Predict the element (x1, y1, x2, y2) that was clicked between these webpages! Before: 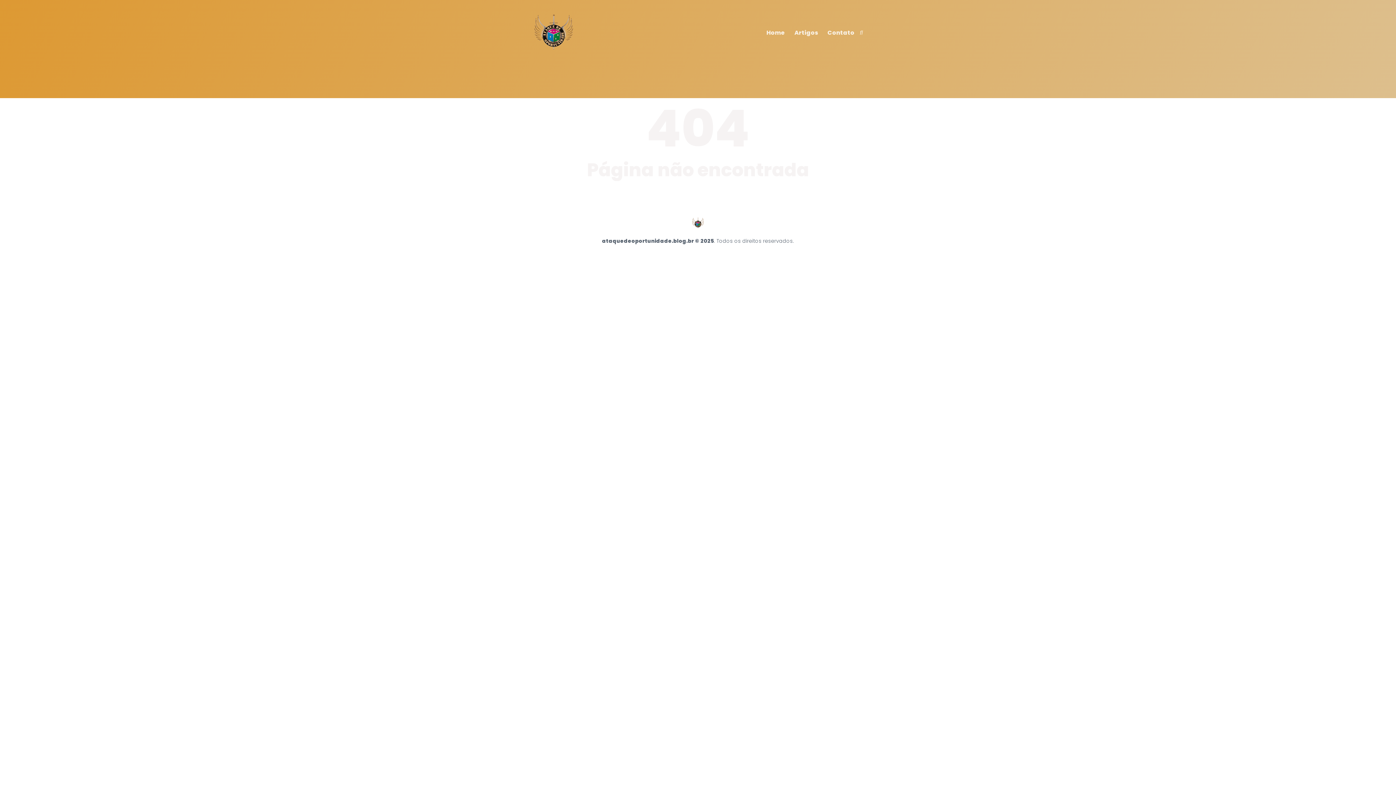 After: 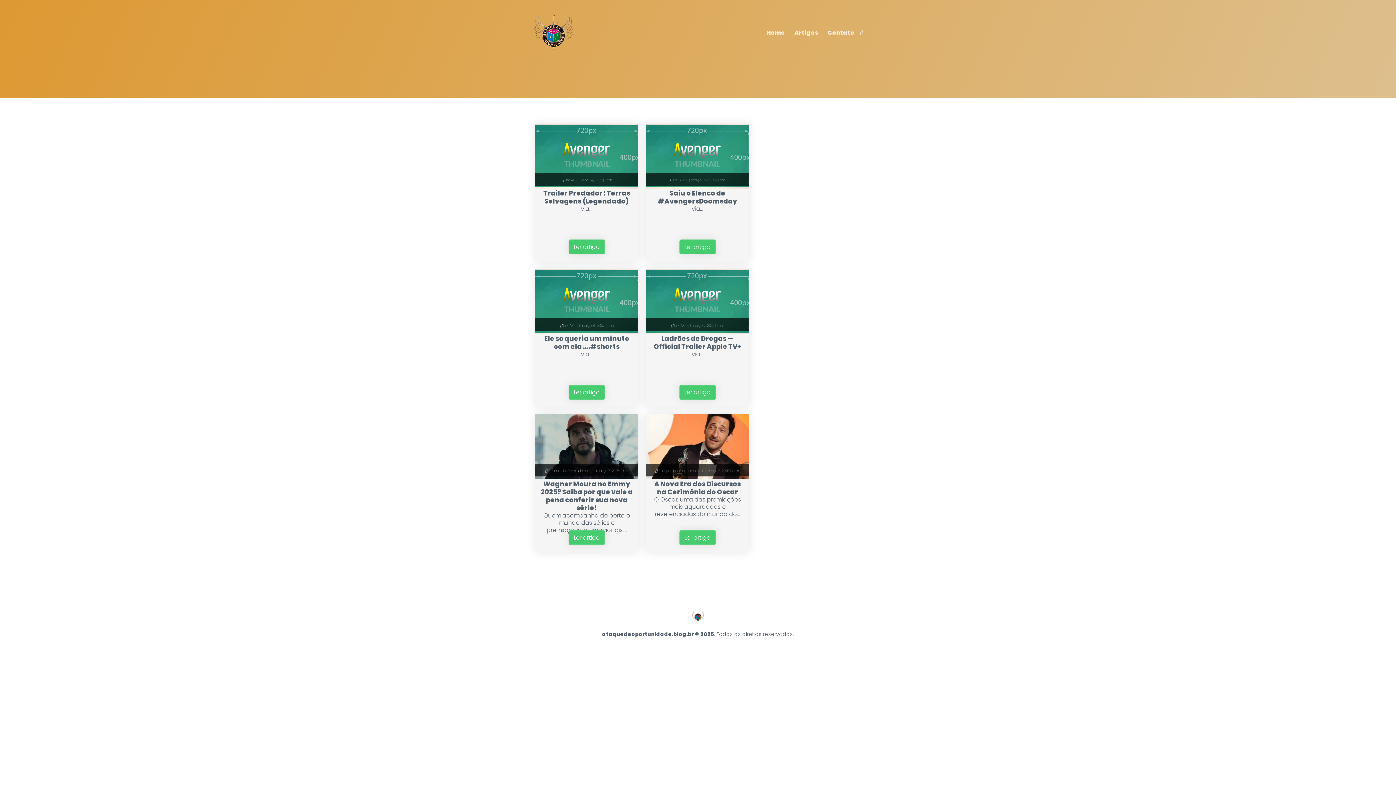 Action: label: Artigos bbox: (794, 28, 818, 36)